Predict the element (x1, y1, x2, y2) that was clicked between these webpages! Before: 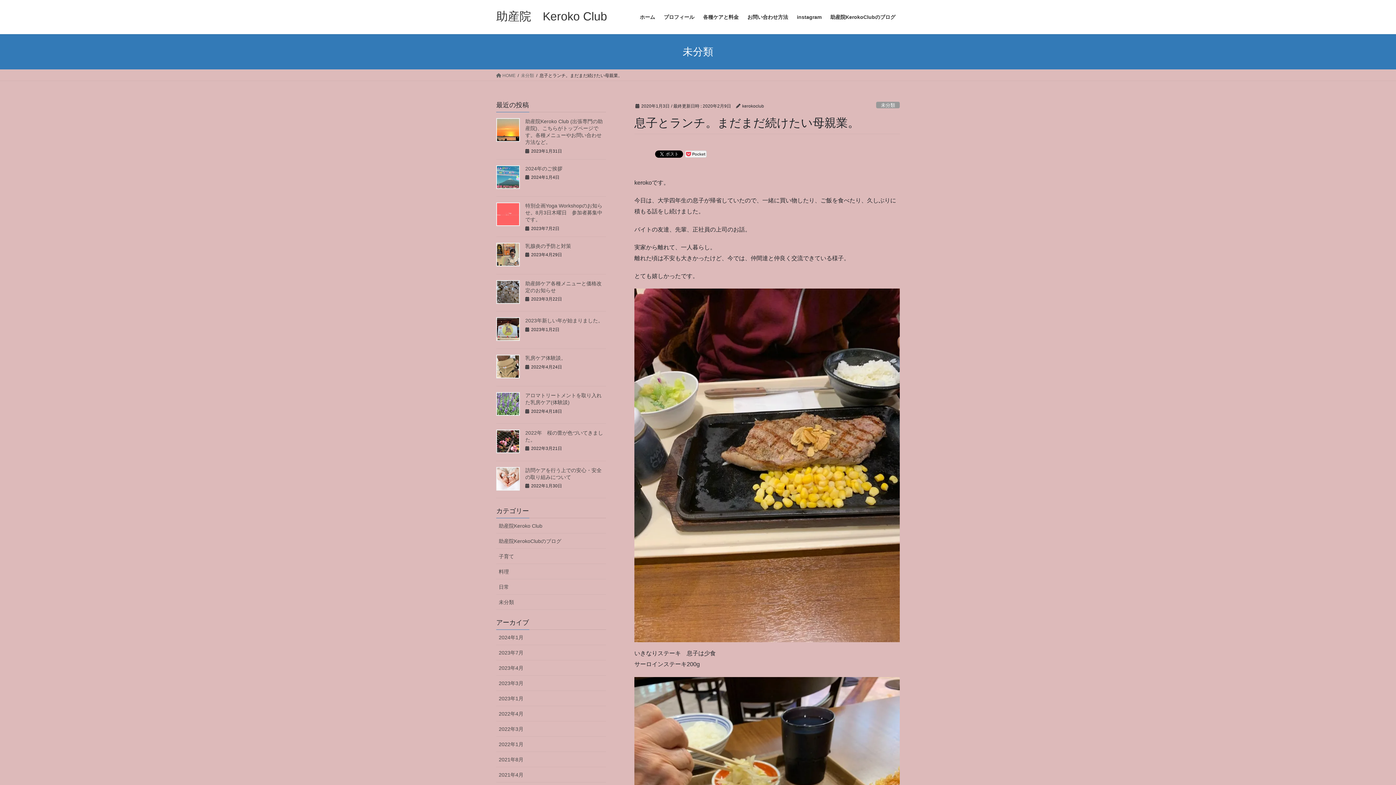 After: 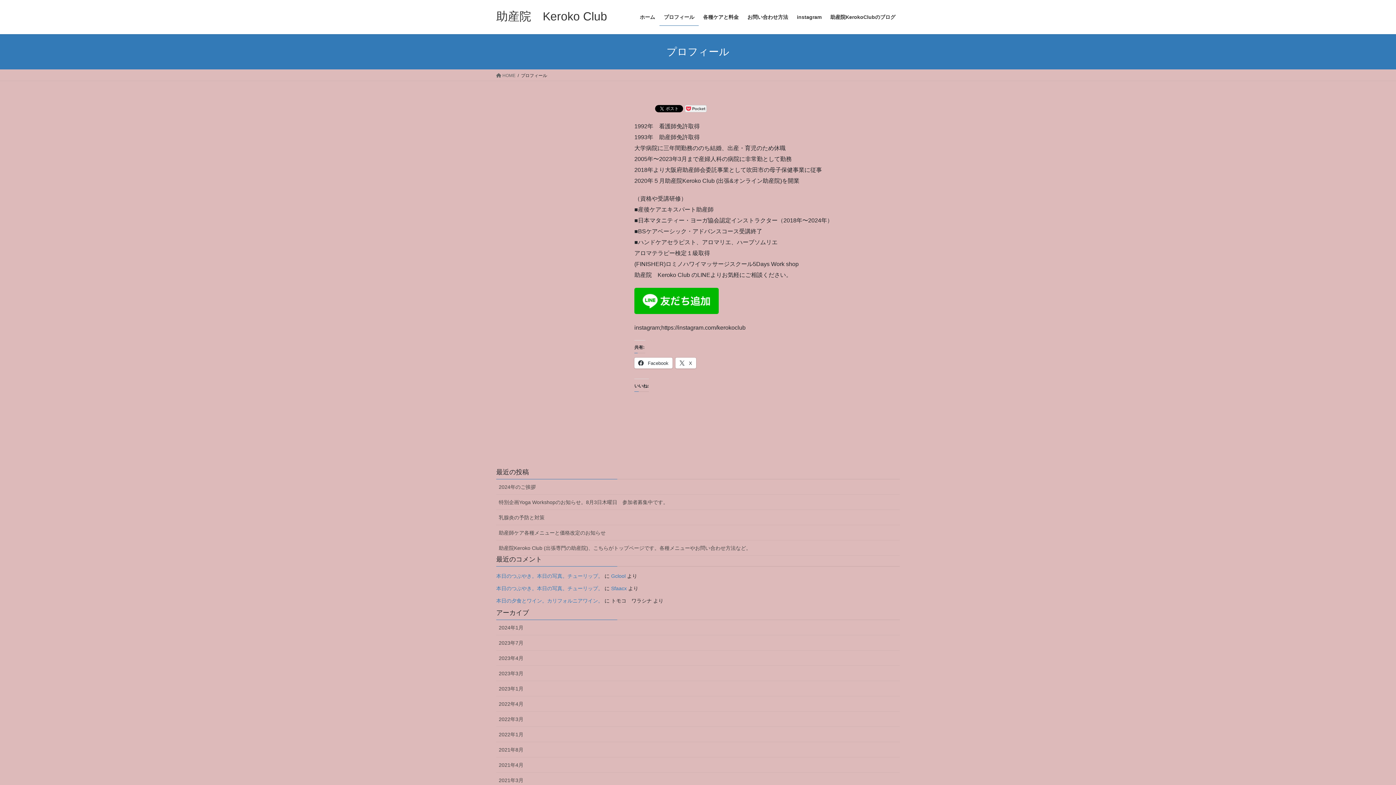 Action: bbox: (659, 8, 698, 25) label: プロフィール